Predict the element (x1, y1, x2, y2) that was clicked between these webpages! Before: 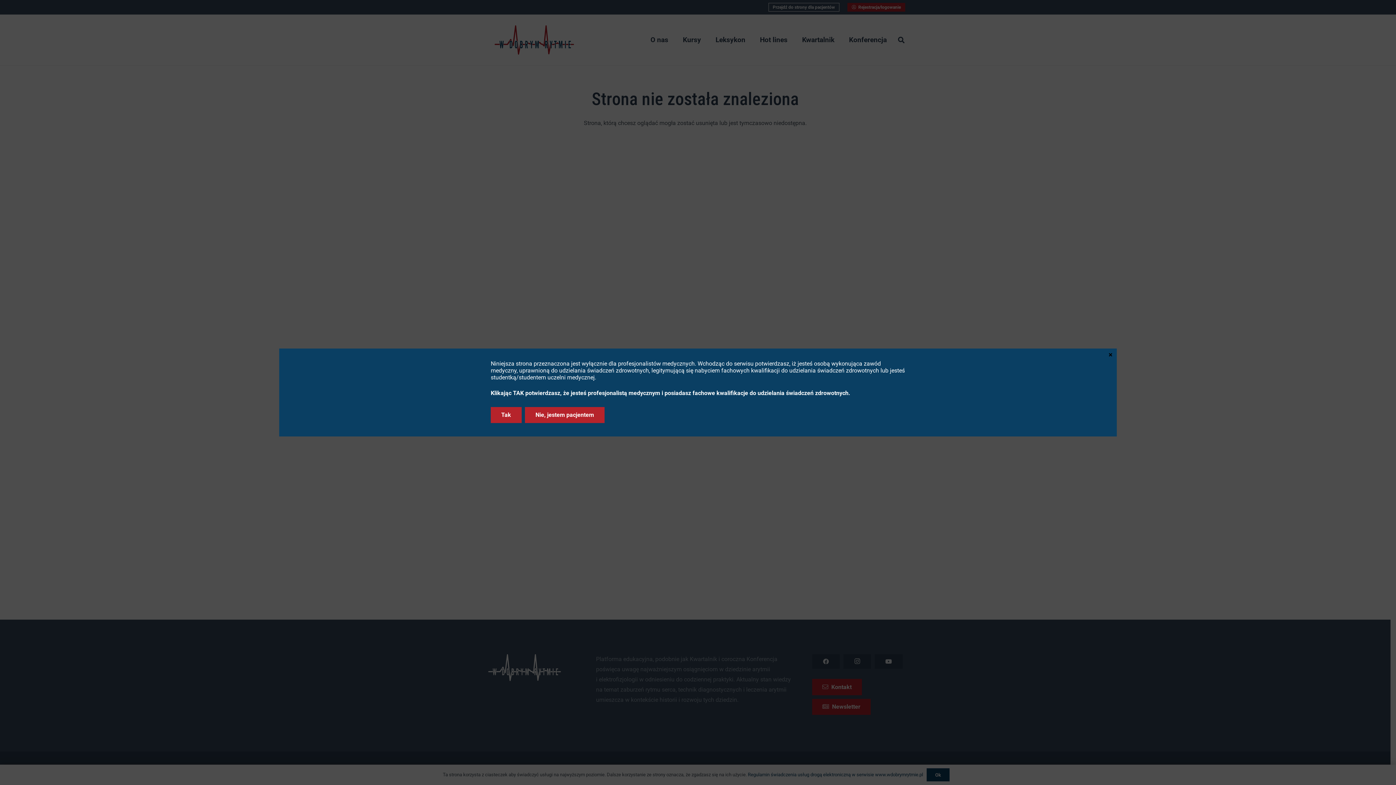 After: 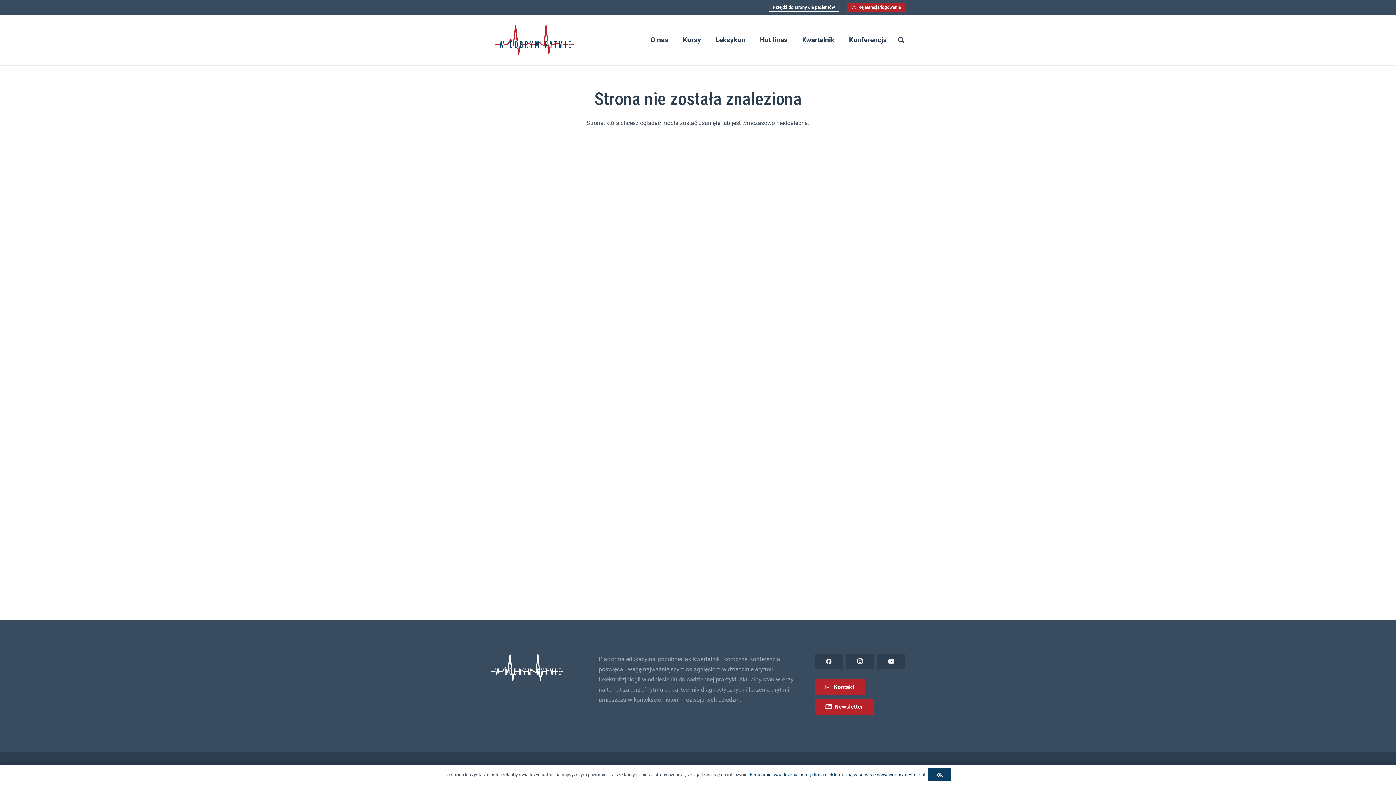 Action: bbox: (490, 407, 521, 423) label: Tak